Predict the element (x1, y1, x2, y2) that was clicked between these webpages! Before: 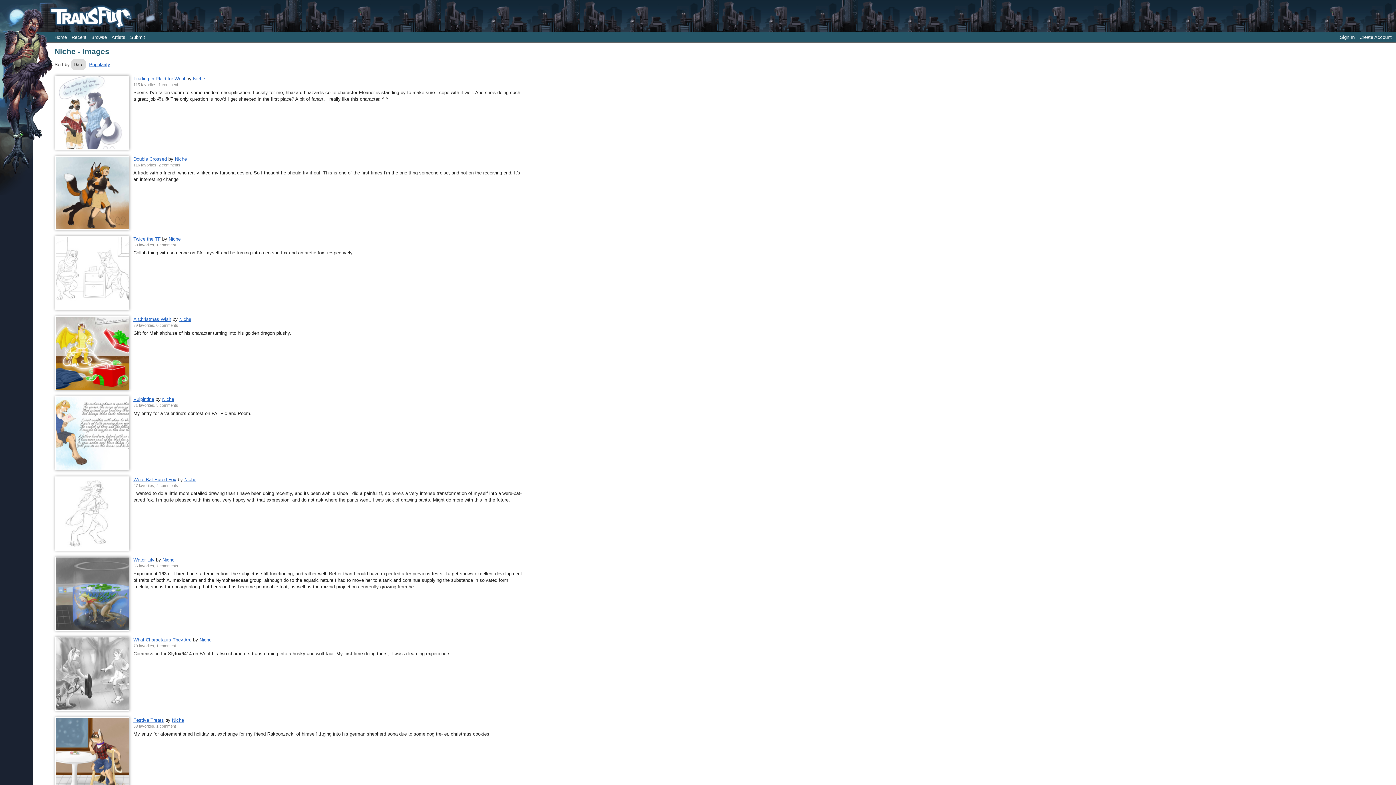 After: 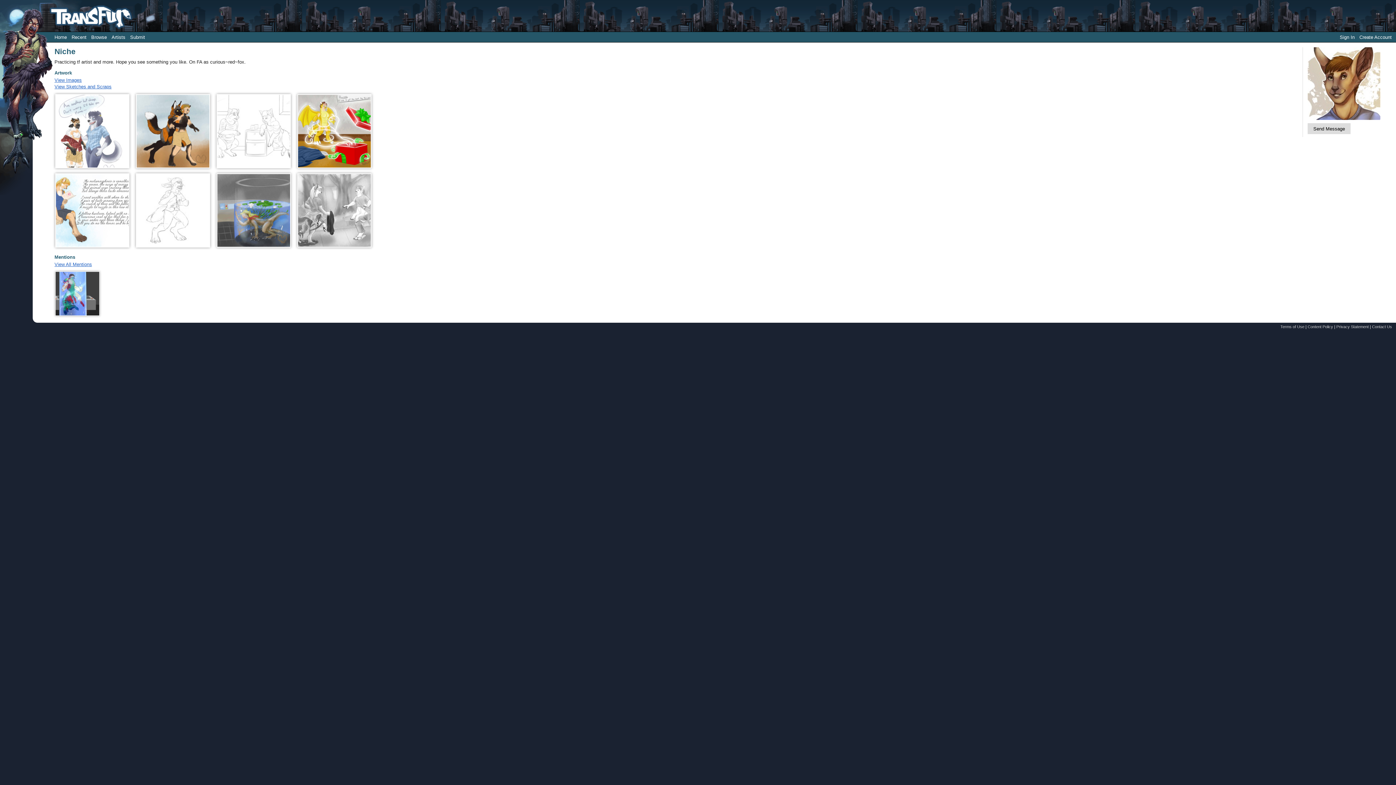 Action: label: Niche bbox: (184, 477, 196, 482)